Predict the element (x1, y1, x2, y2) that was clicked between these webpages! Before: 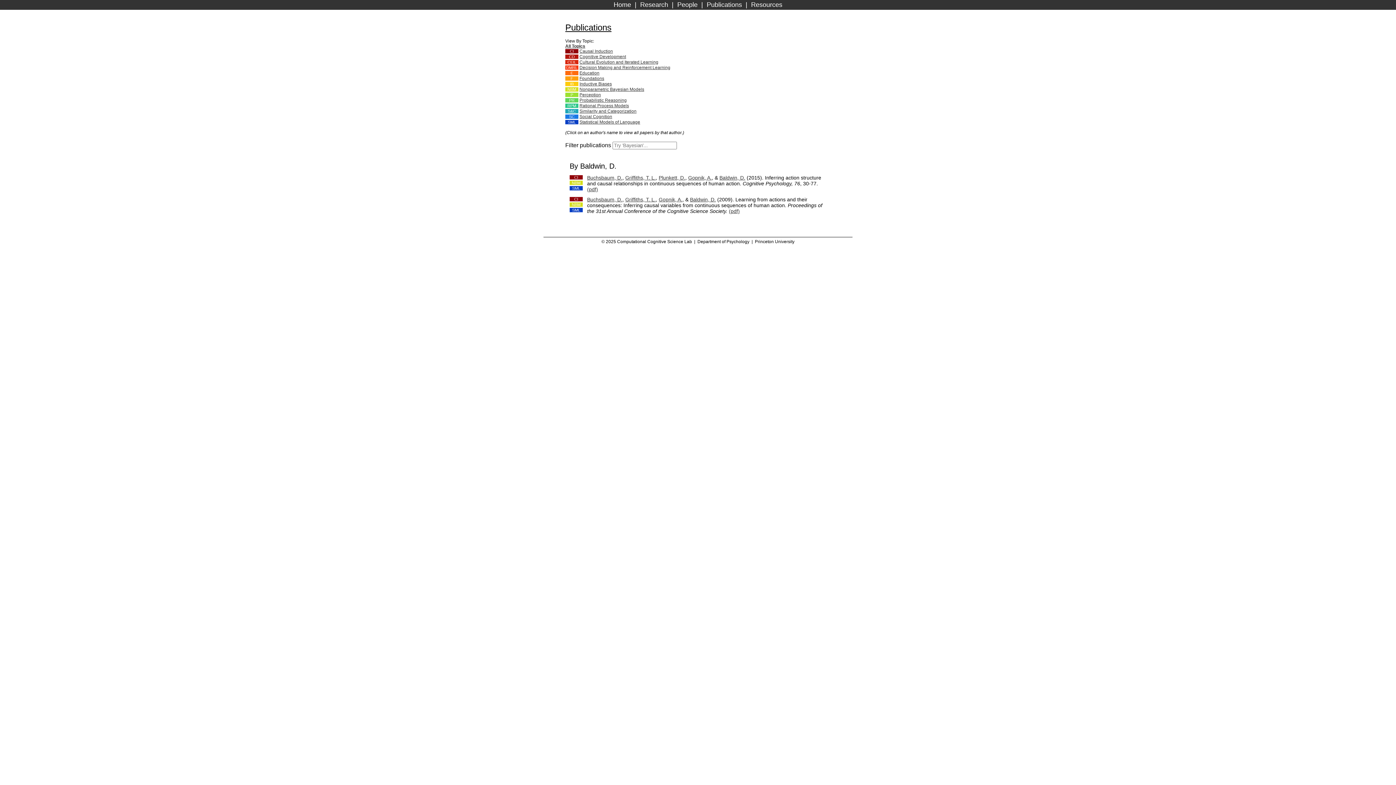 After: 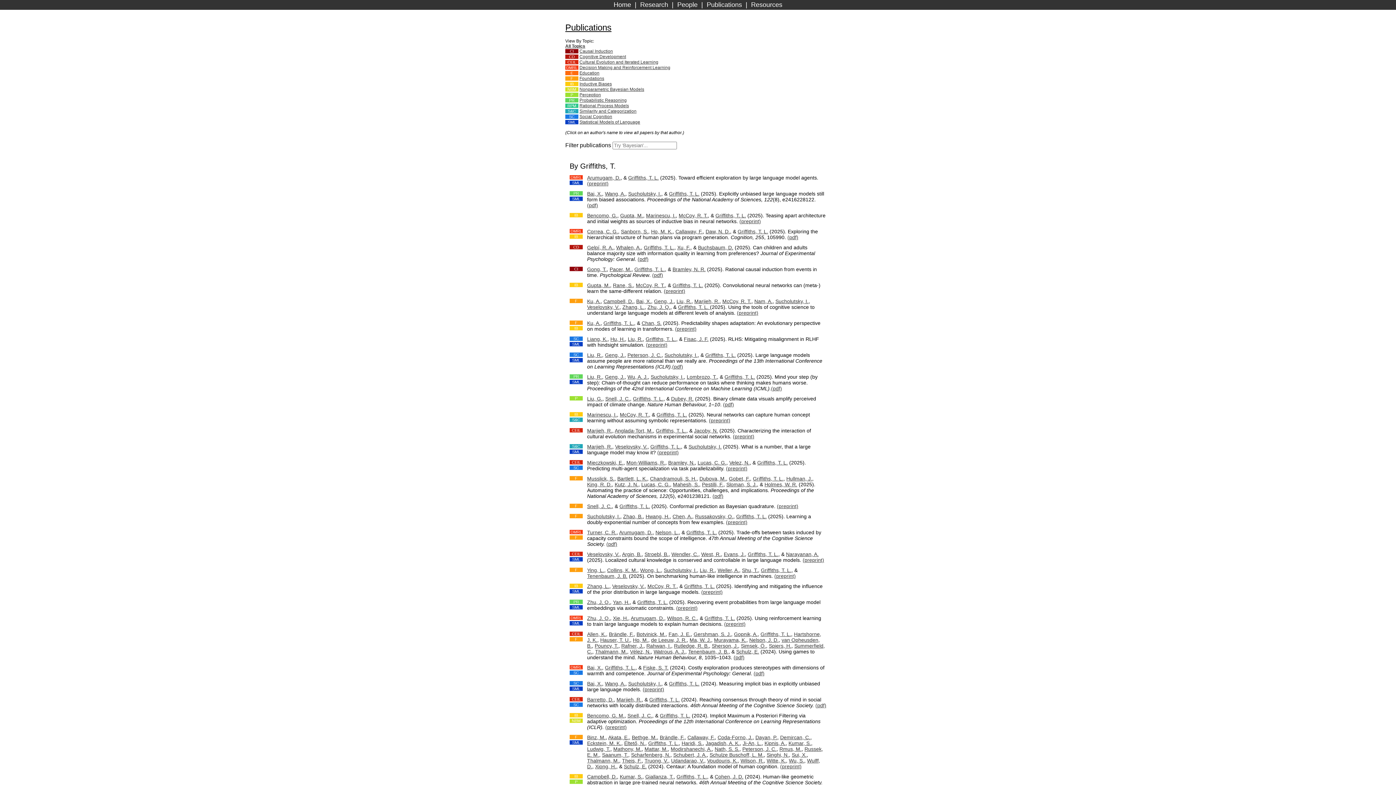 Action: label: Griffiths, T. L. bbox: (625, 196, 656, 202)